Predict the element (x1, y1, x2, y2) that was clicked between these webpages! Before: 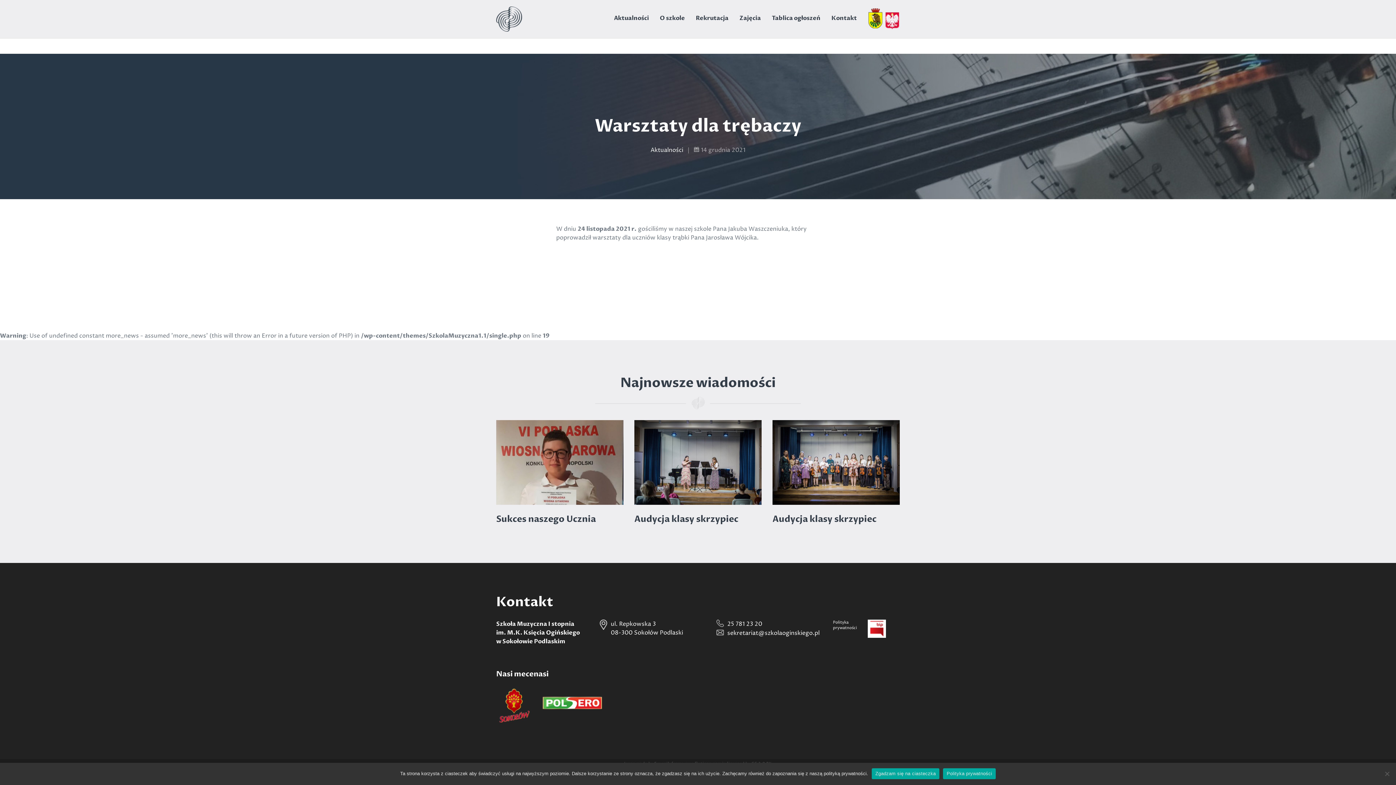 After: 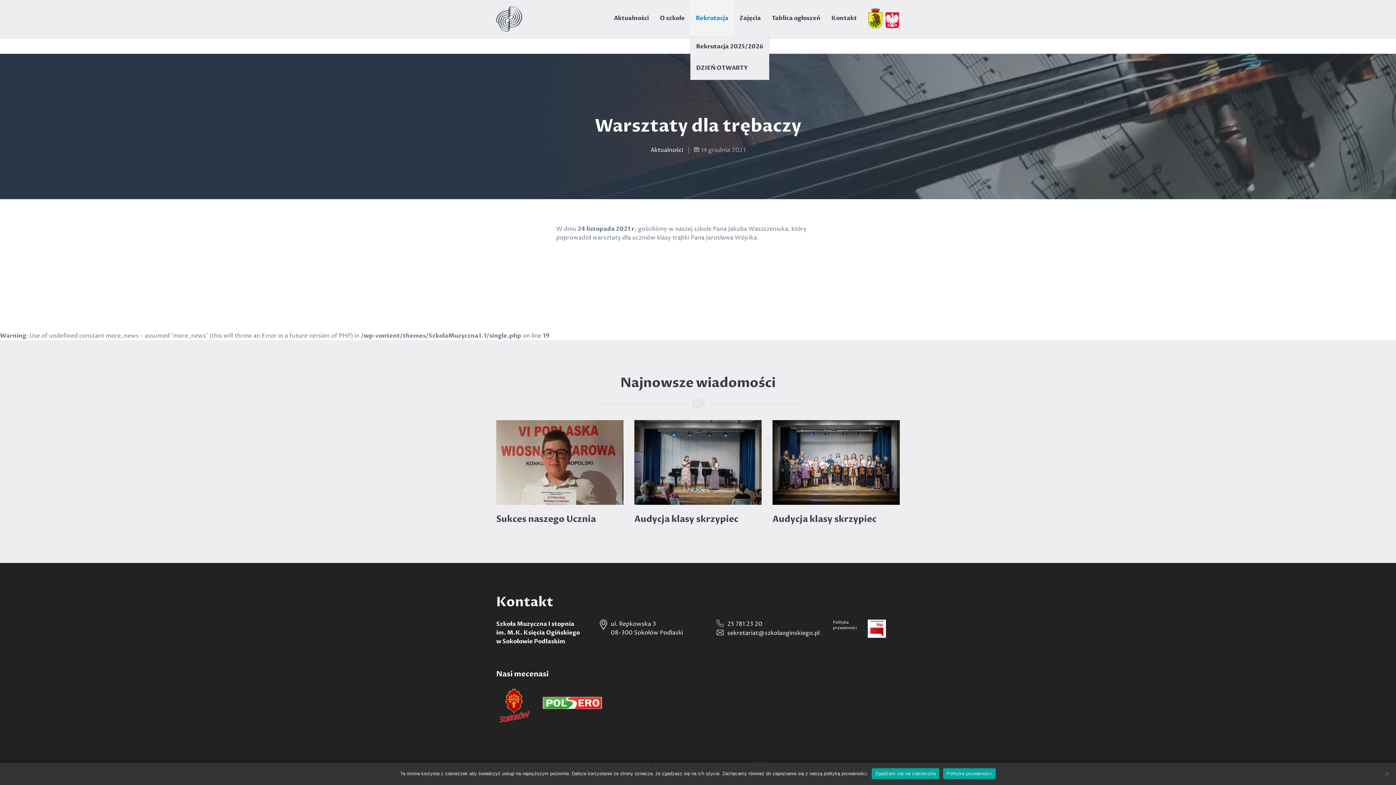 Action: label: Rekrutacja bbox: (690, 0, 734, 36)